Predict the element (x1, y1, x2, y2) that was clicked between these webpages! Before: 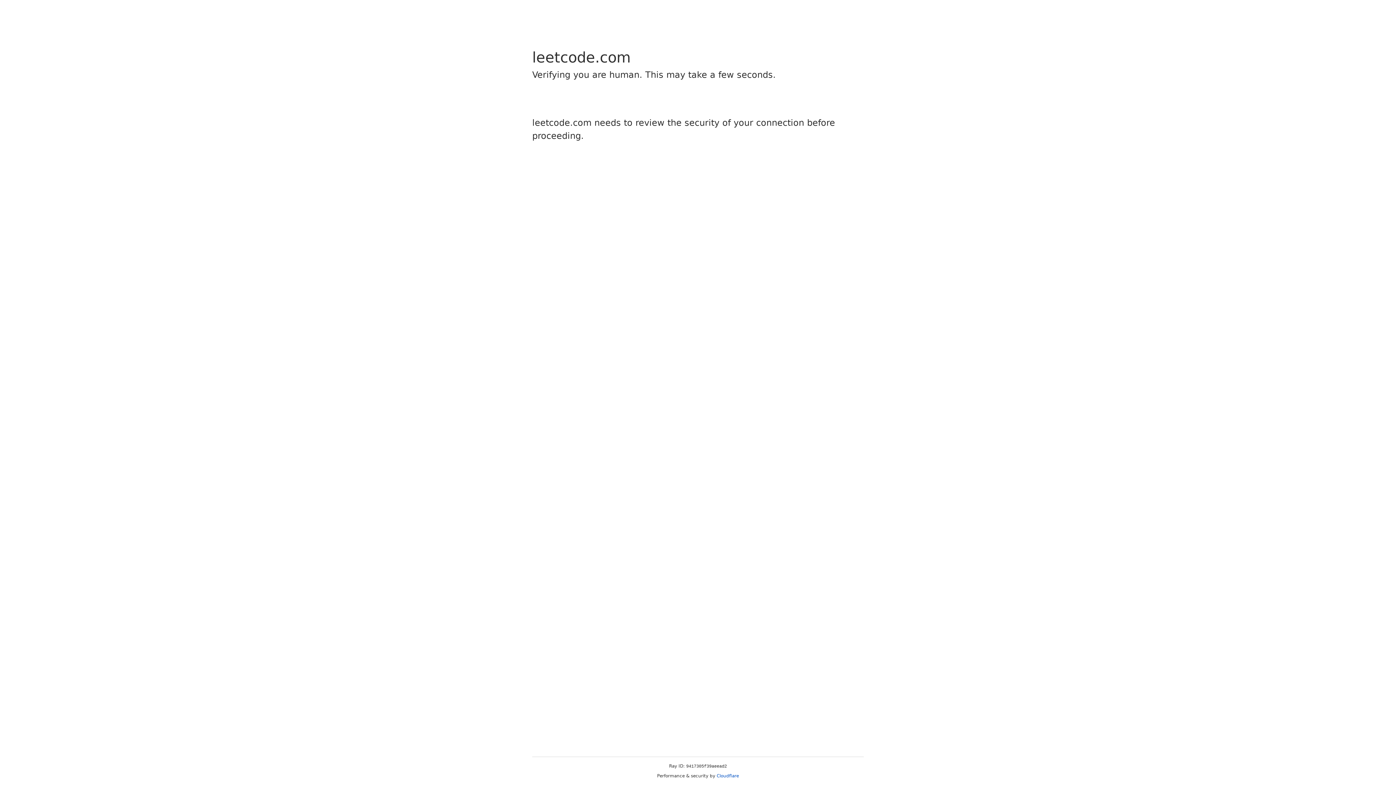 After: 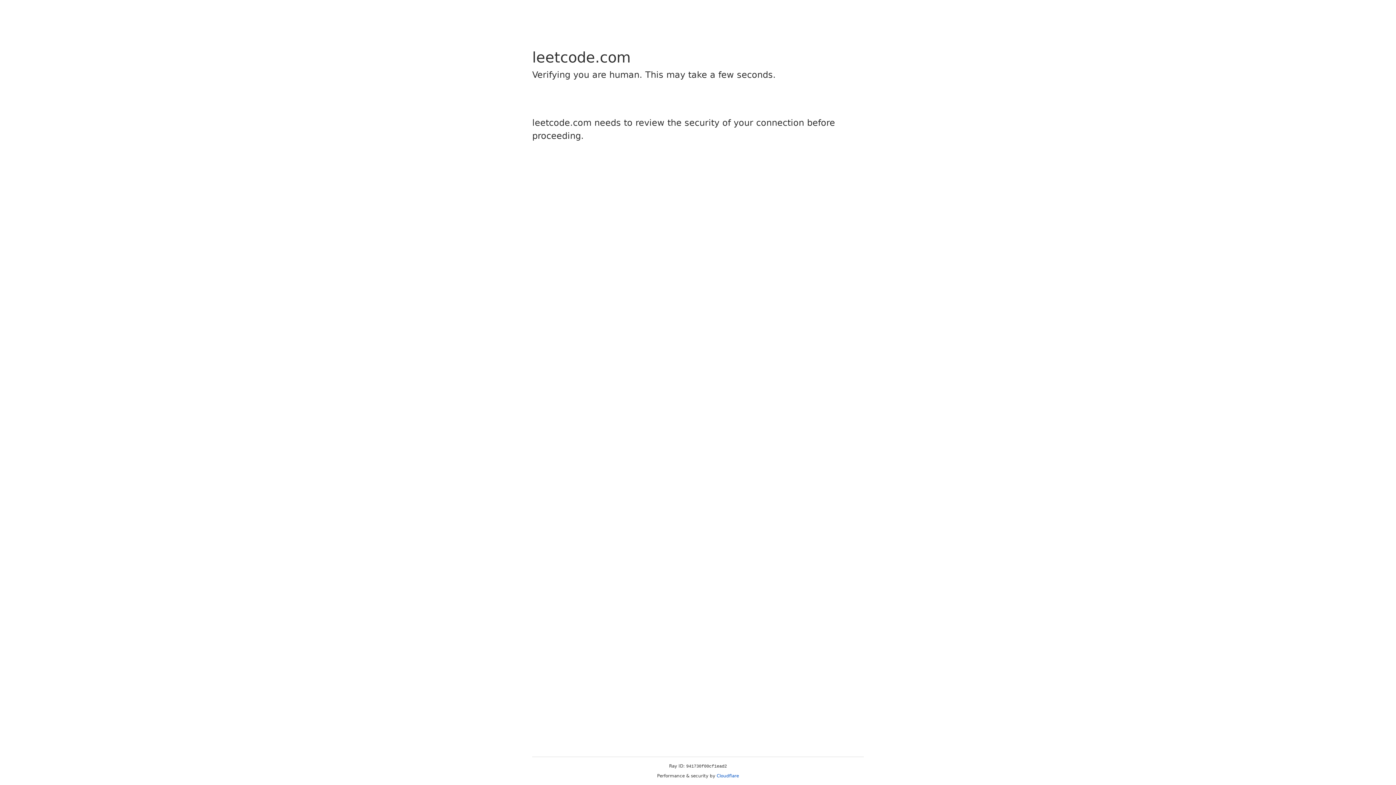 Action: label: Cloudflare bbox: (716, 773, 739, 778)